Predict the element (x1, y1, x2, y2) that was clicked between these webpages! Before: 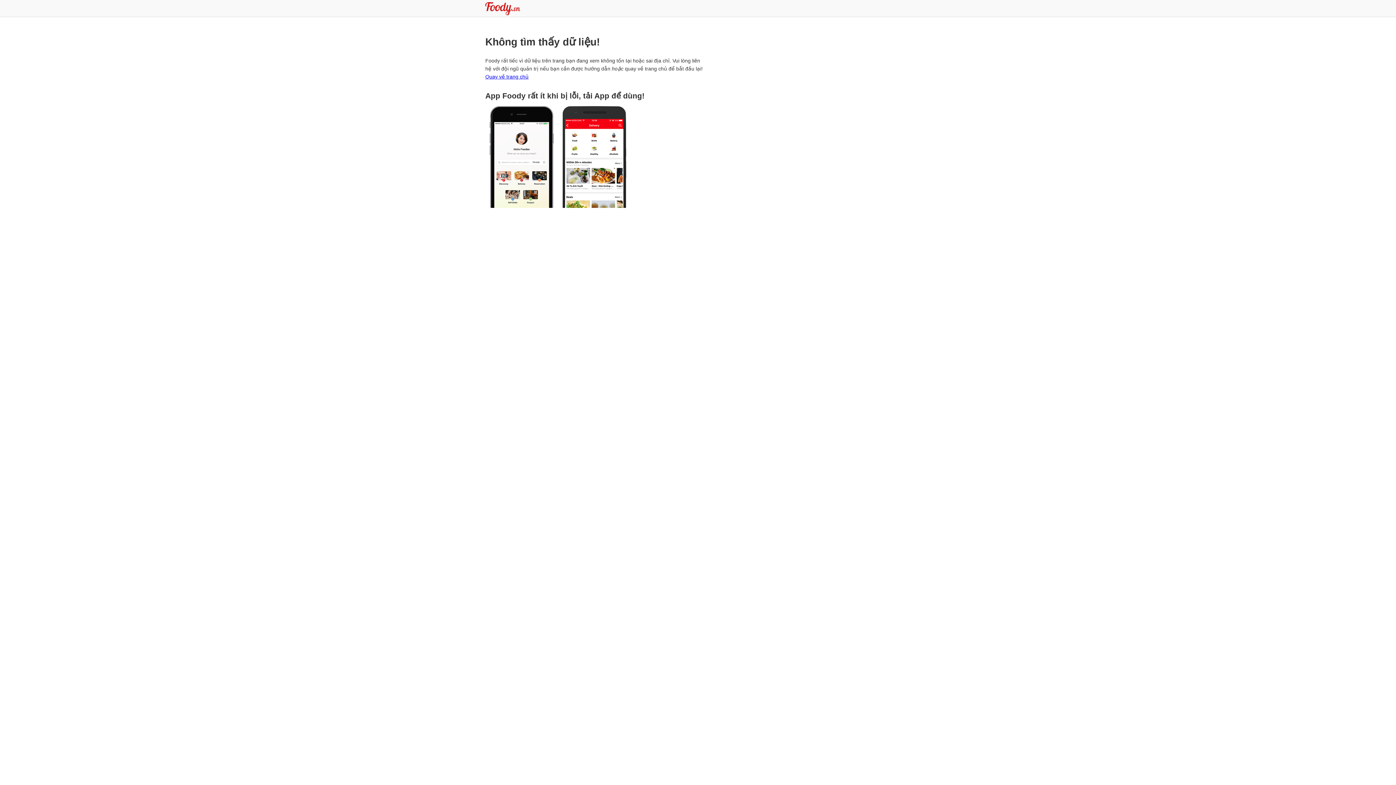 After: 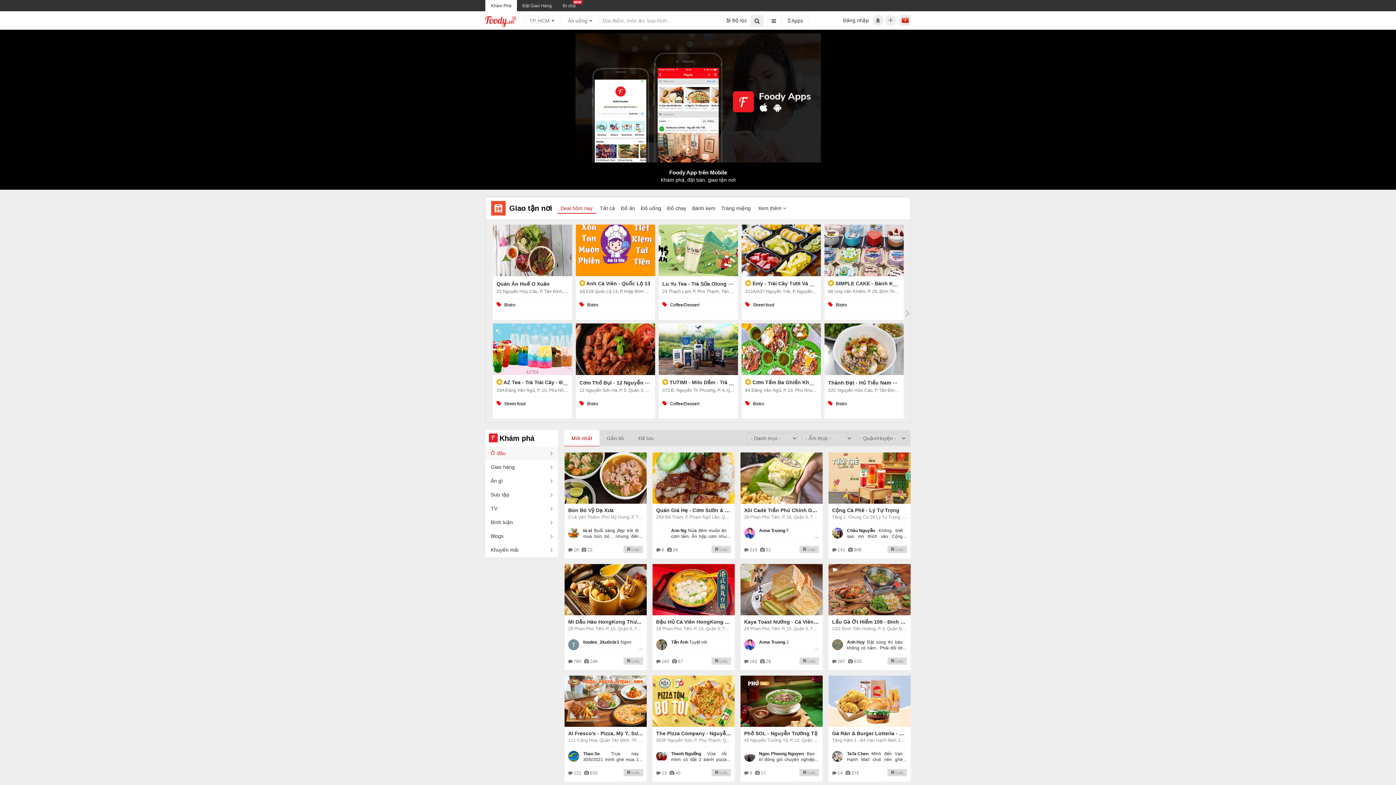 Action: bbox: (485, 11, 520, 16)